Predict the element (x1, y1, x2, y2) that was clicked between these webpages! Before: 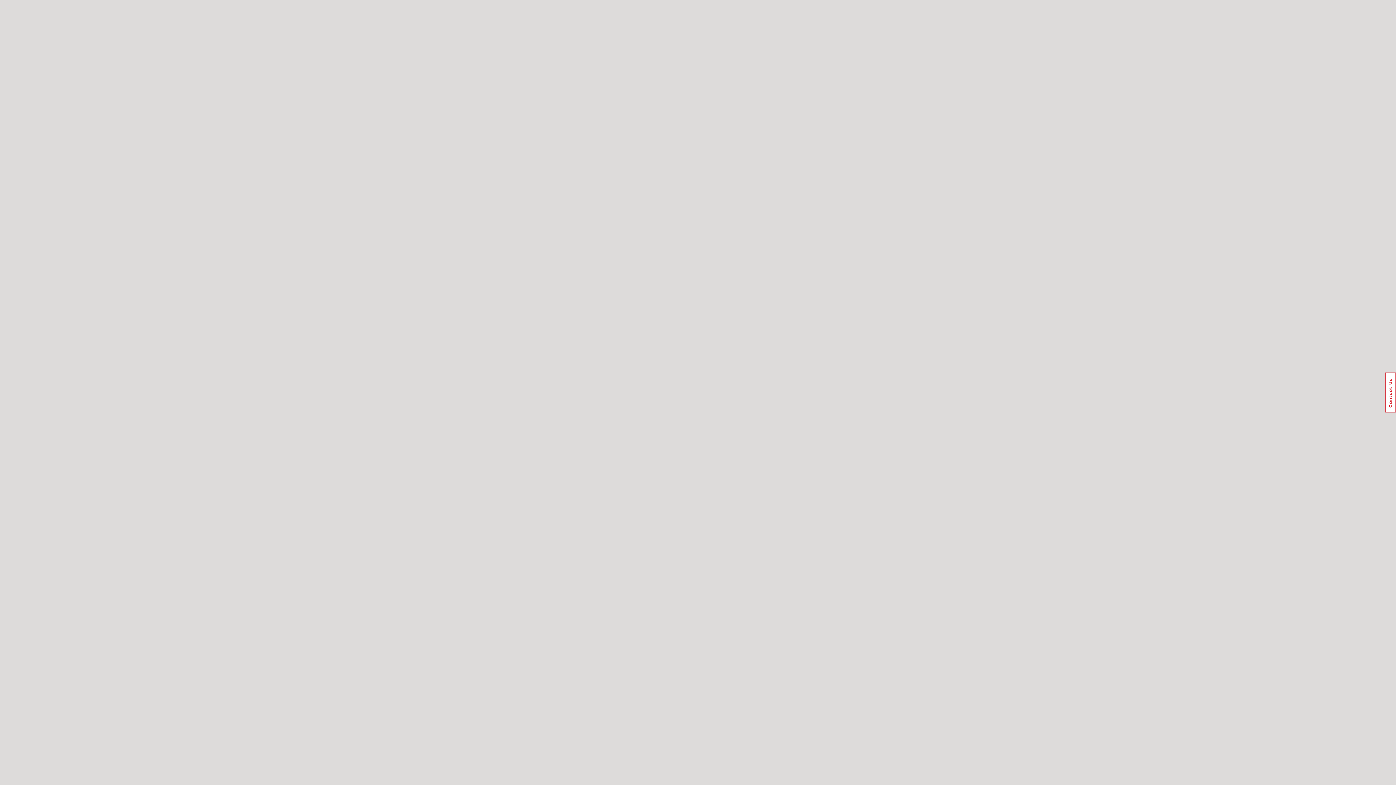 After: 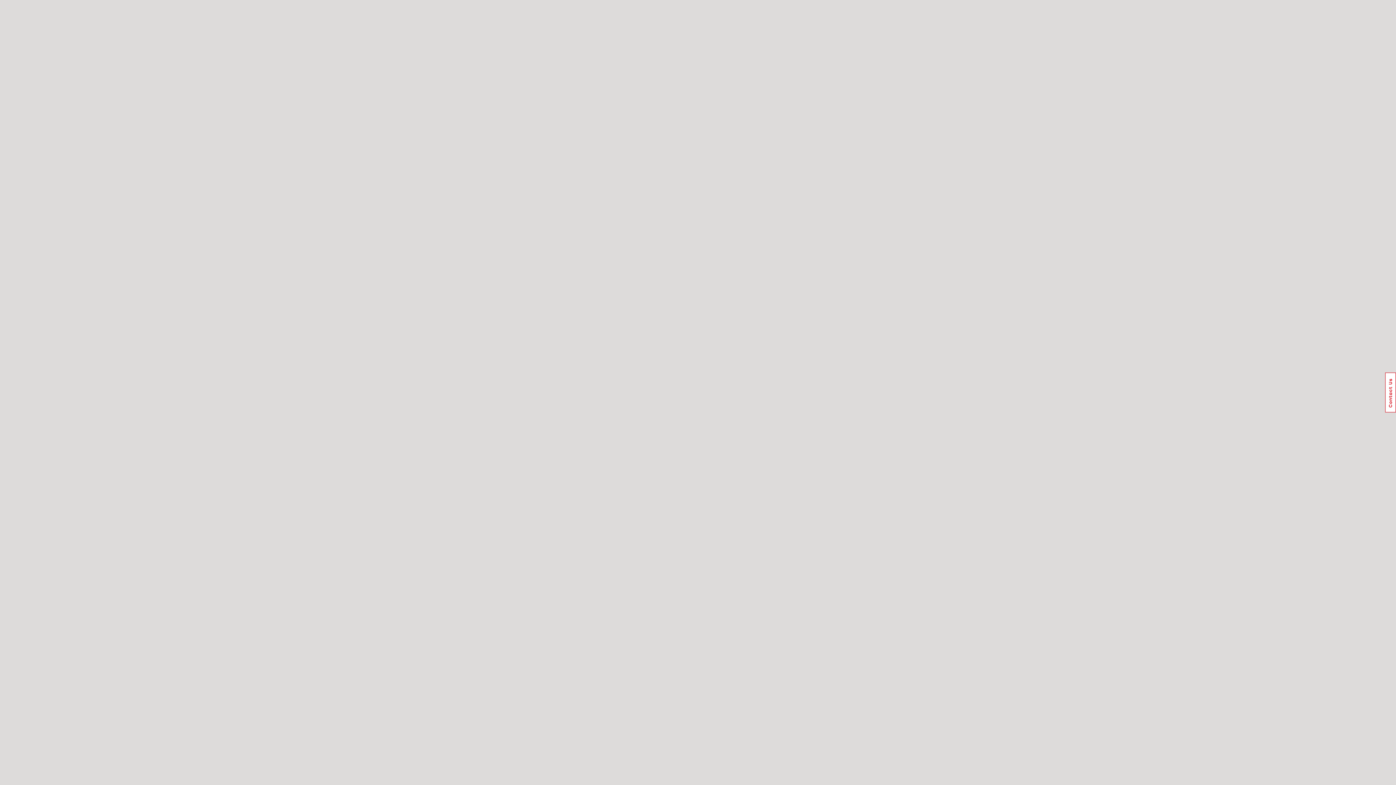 Action: label: Usabilla Feedback Button bbox: (1385, 372, 1396, 412)